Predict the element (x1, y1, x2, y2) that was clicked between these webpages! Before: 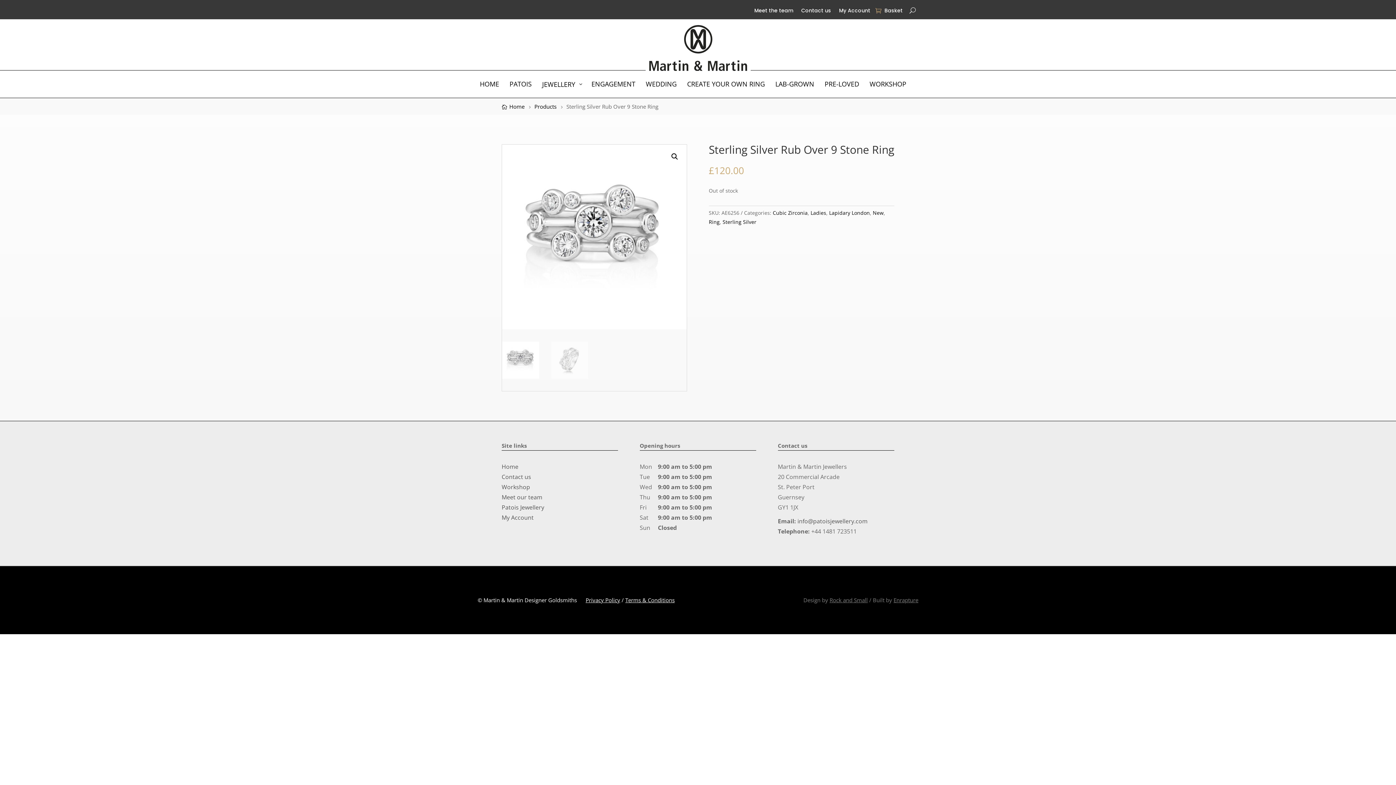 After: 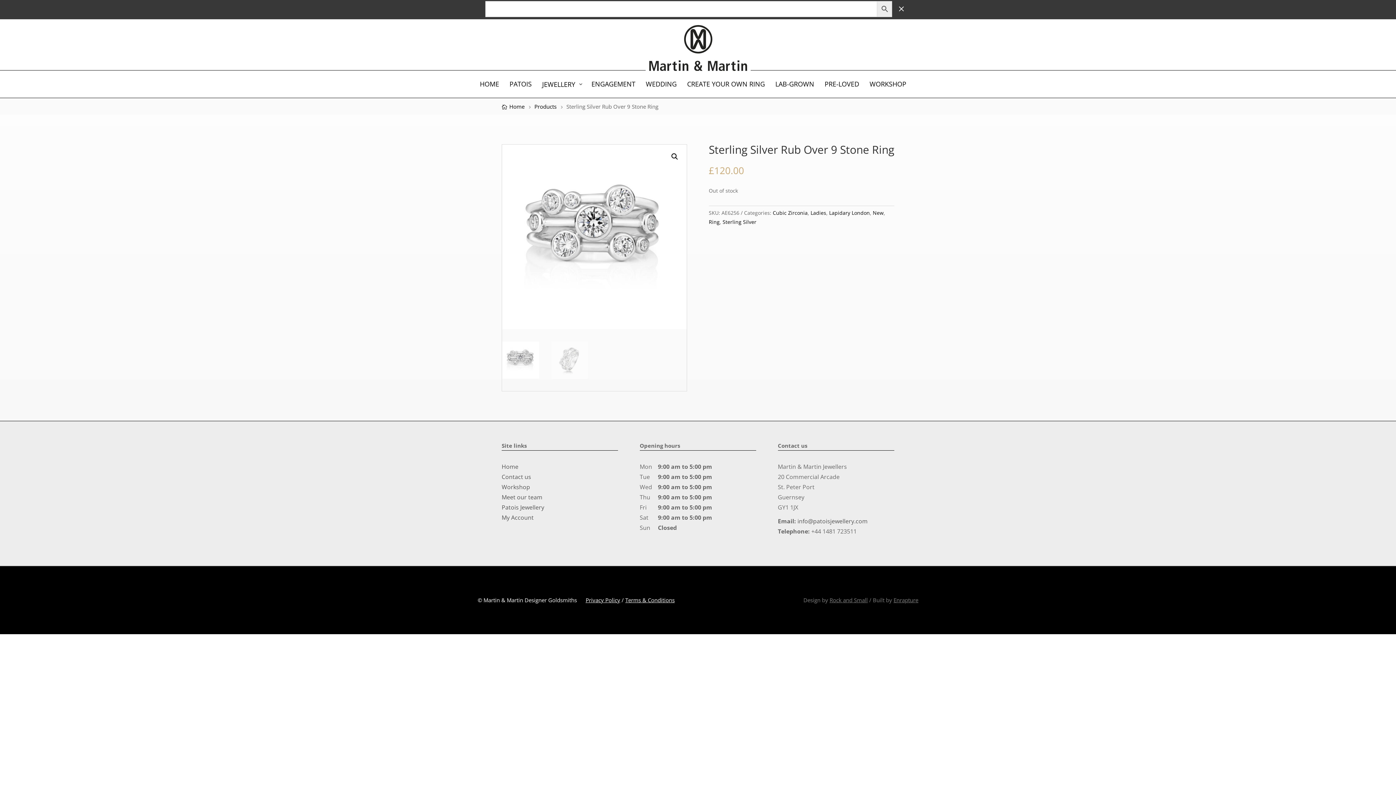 Action: bbox: (909, 7, 916, 13)